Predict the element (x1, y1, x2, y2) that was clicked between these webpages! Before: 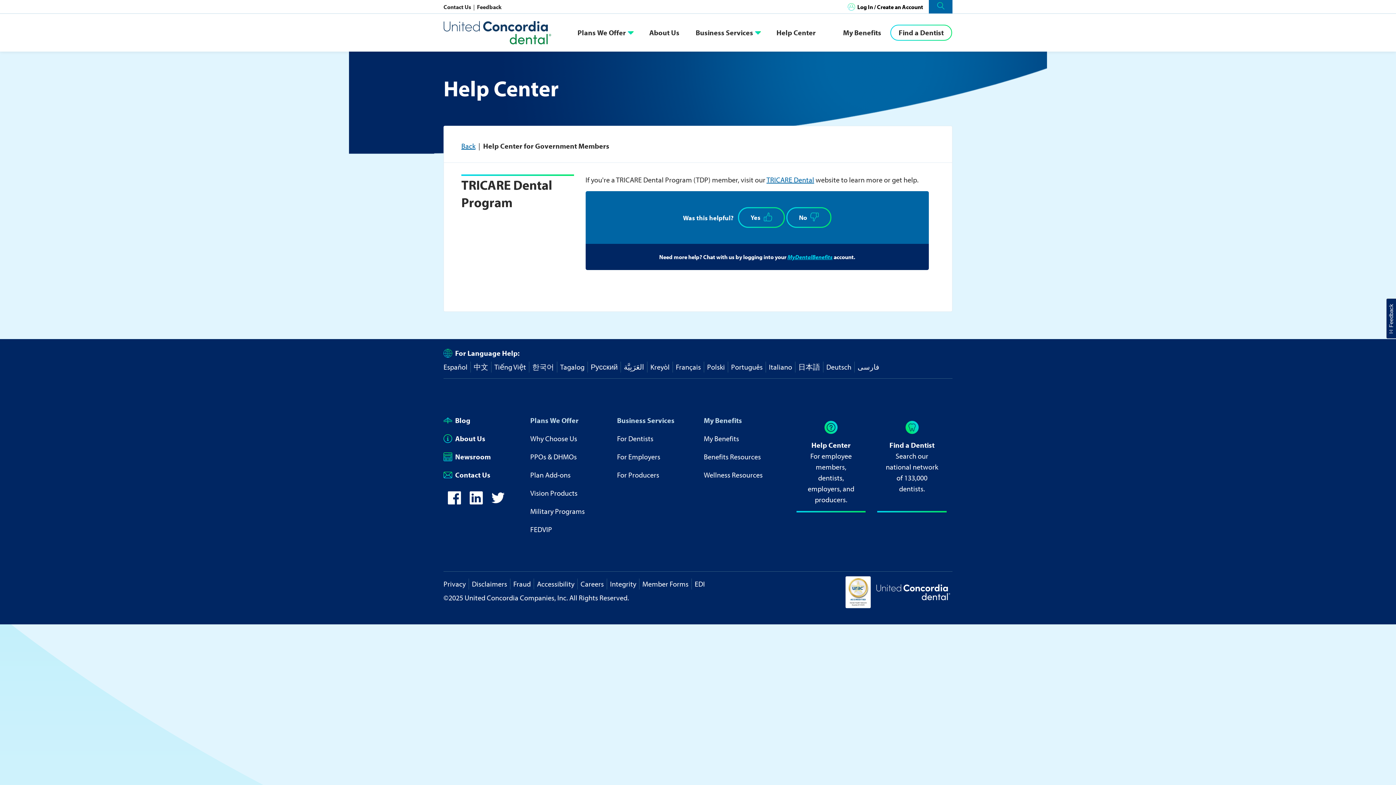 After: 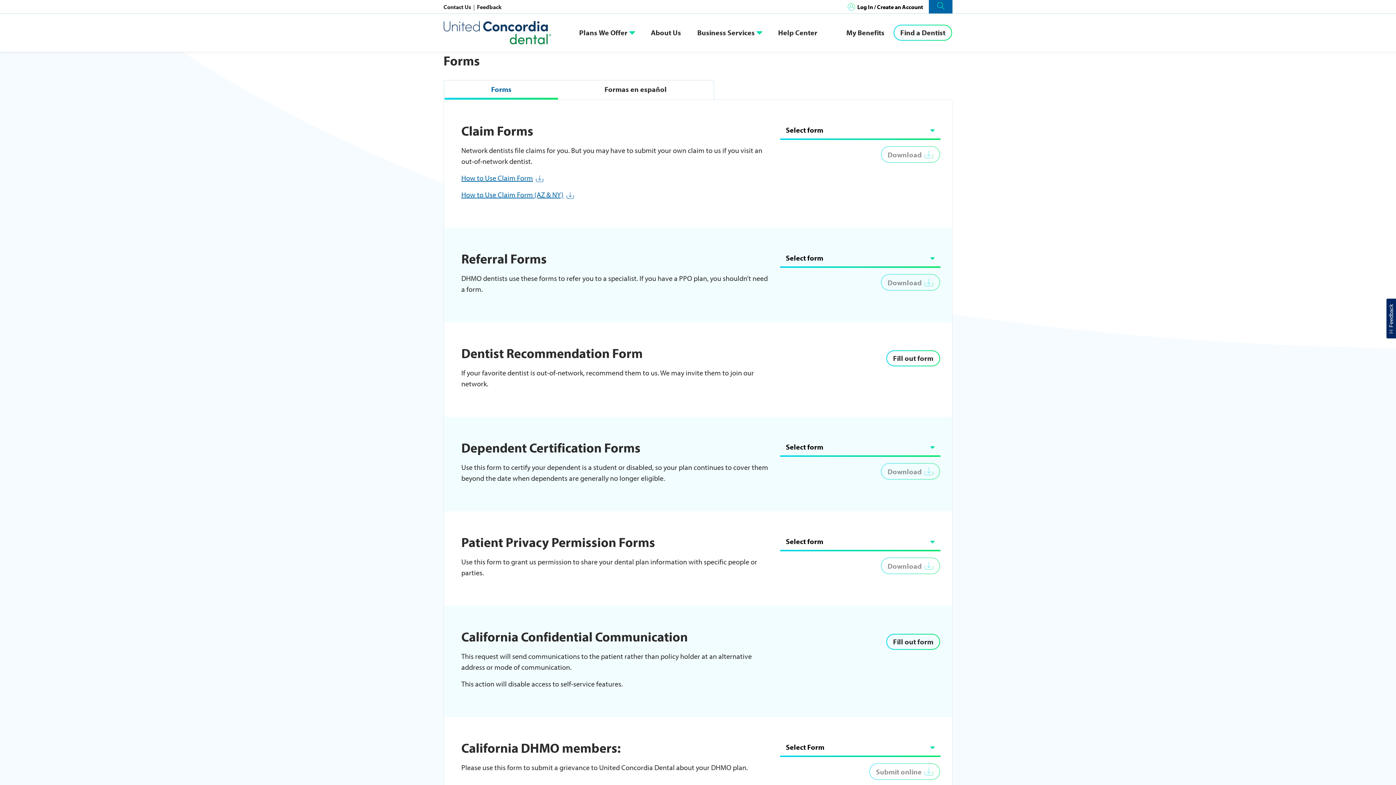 Action: bbox: (642, 575, 688, 584) label: Member Forms